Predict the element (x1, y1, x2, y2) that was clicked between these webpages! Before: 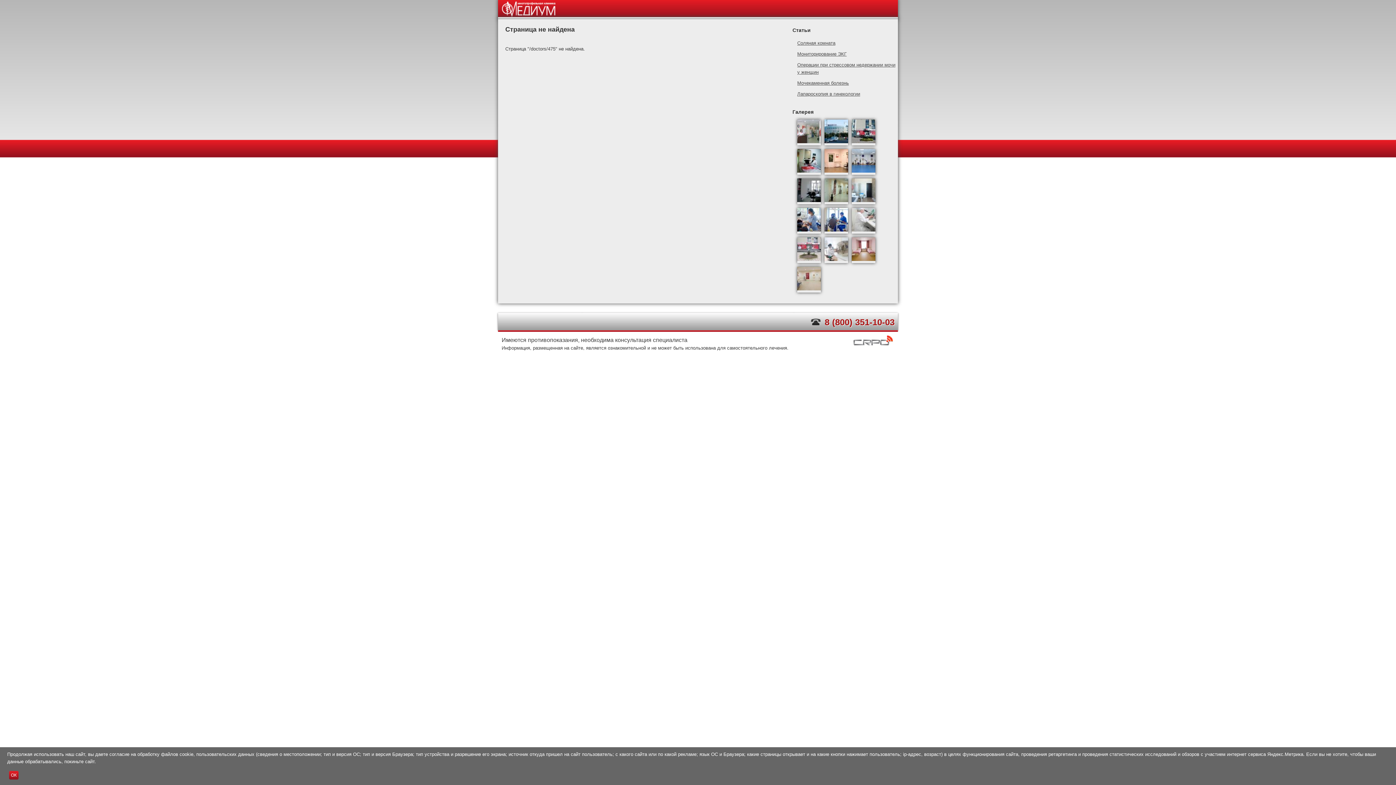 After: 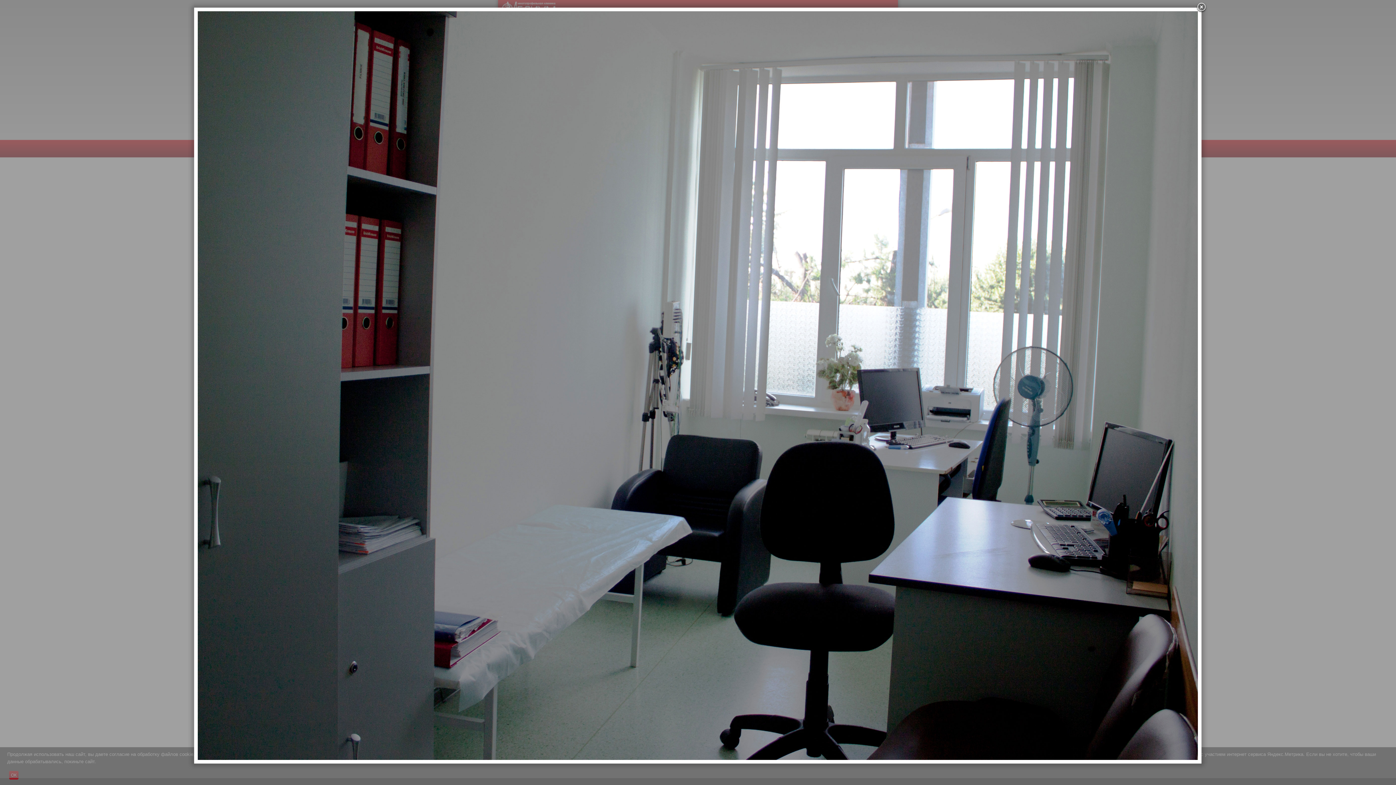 Action: bbox: (797, 197, 821, 203)